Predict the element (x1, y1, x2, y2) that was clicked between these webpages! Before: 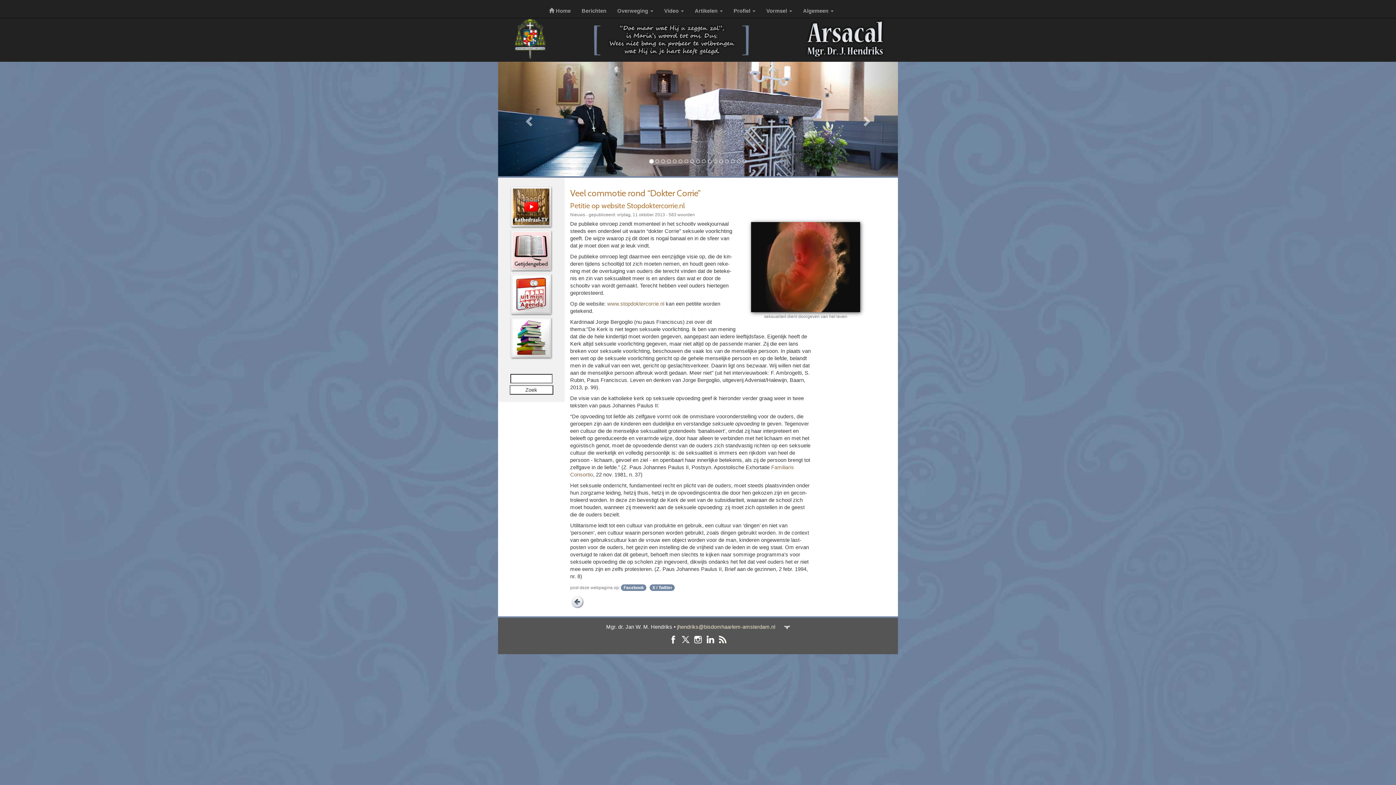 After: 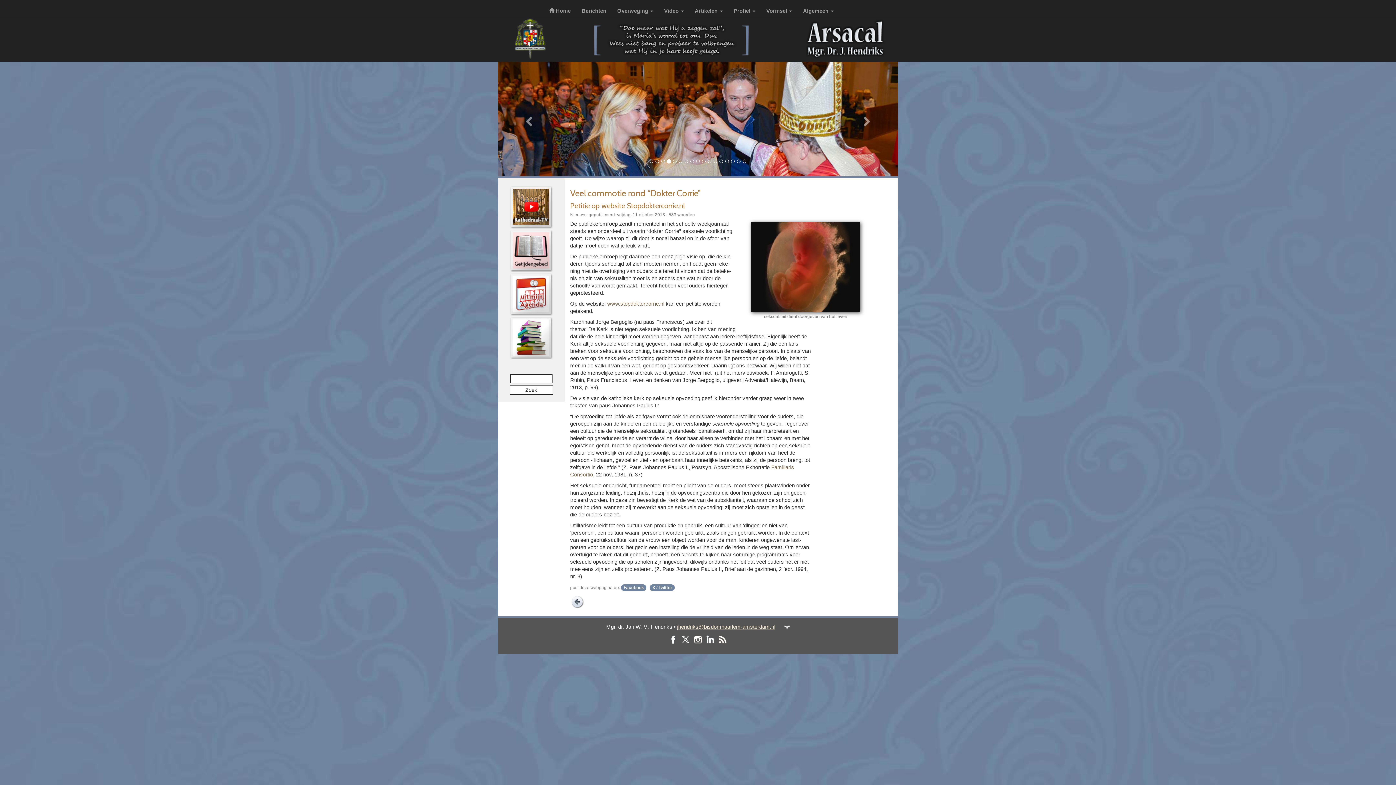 Action: label: jhendriks@bisdomhaarlem-amsterdam.nl bbox: (677, 624, 775, 630)